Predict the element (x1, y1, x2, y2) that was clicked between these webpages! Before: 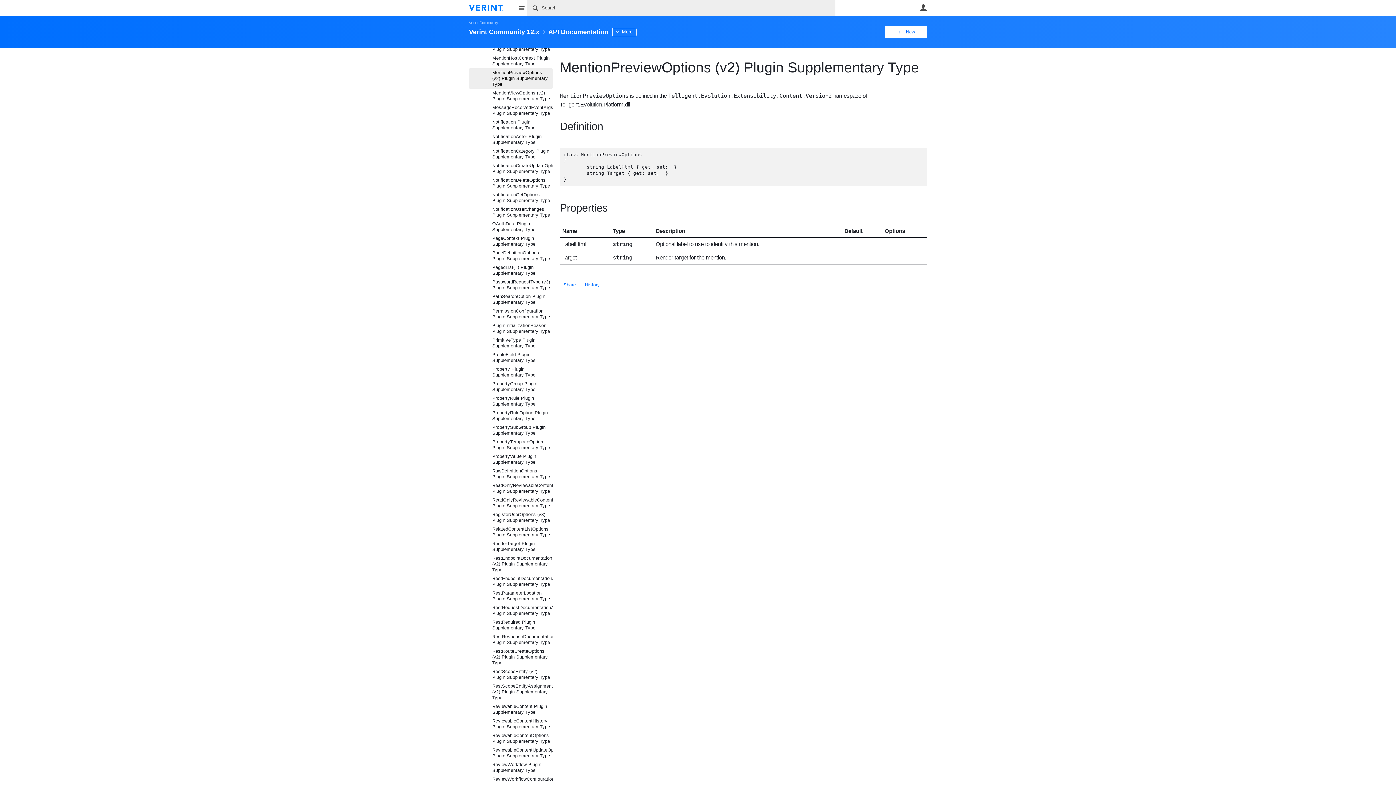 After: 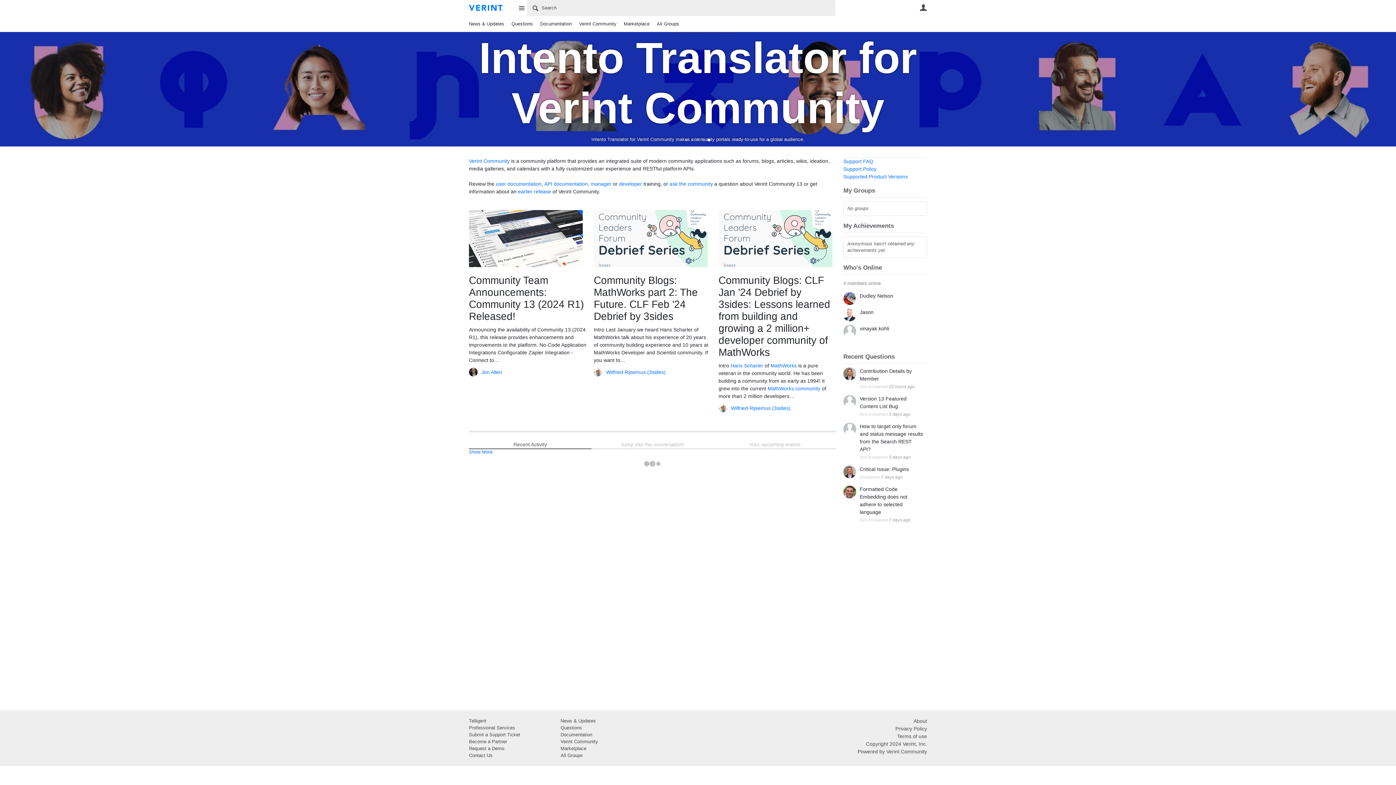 Action: bbox: (469, 0, 514, 16)